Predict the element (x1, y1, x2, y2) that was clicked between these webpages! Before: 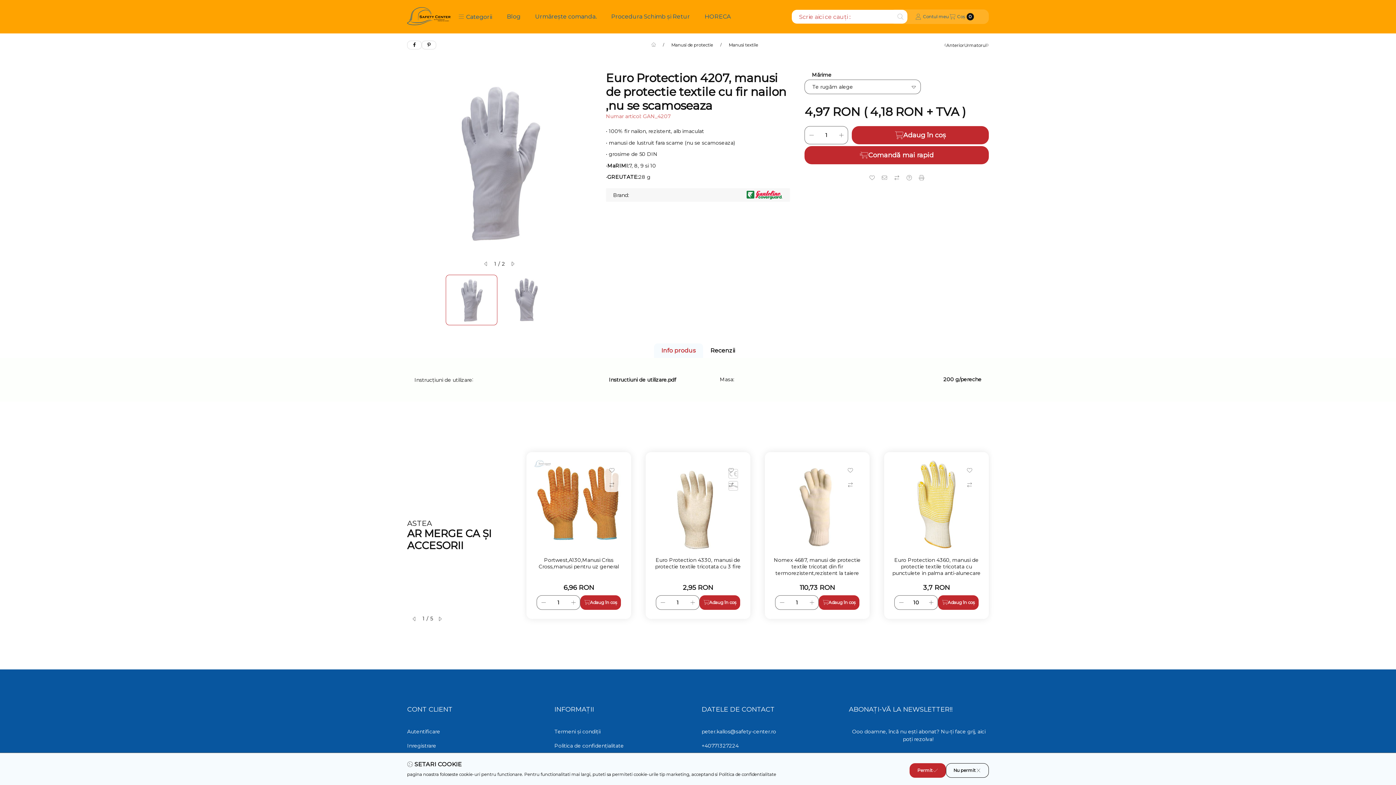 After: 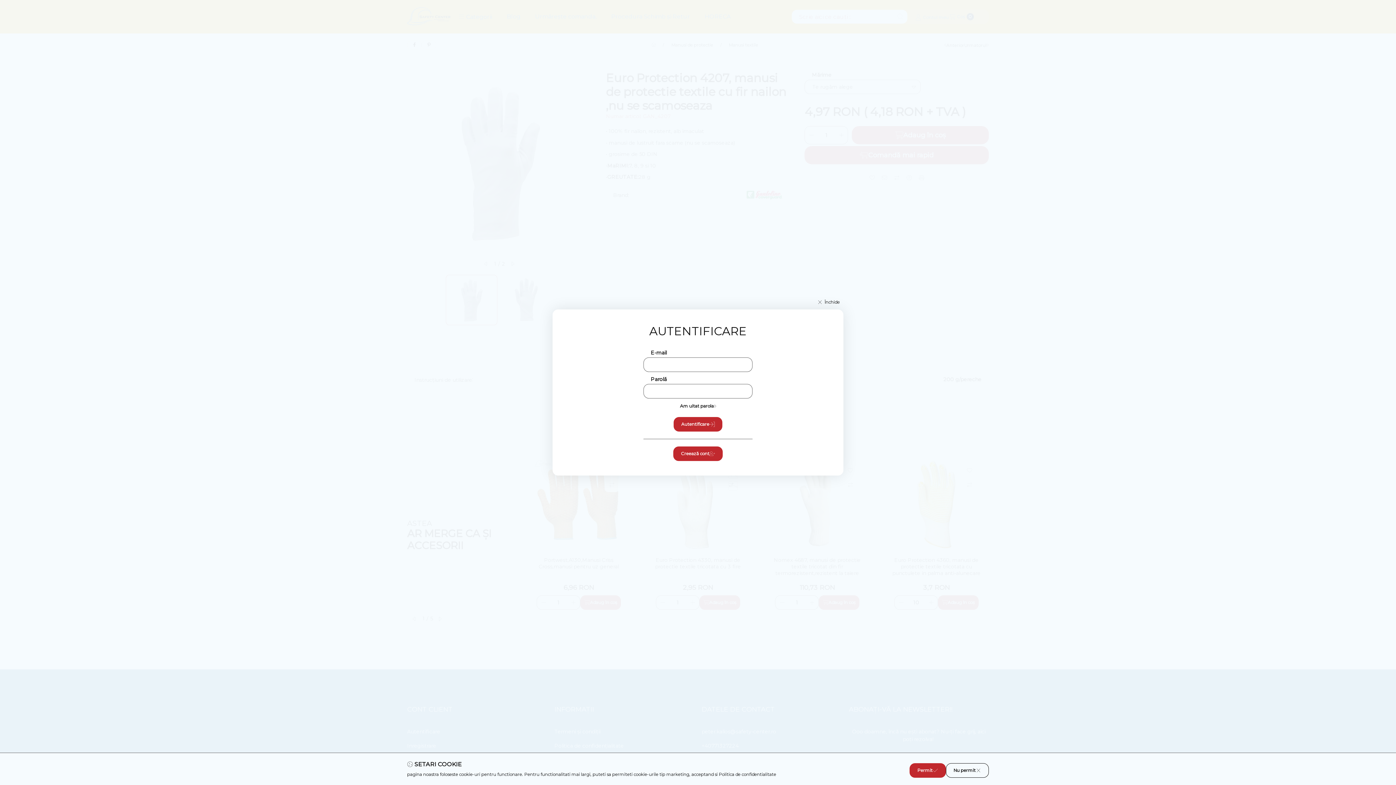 Action: label: Contul meu bbox: (915, 9, 949, 24)